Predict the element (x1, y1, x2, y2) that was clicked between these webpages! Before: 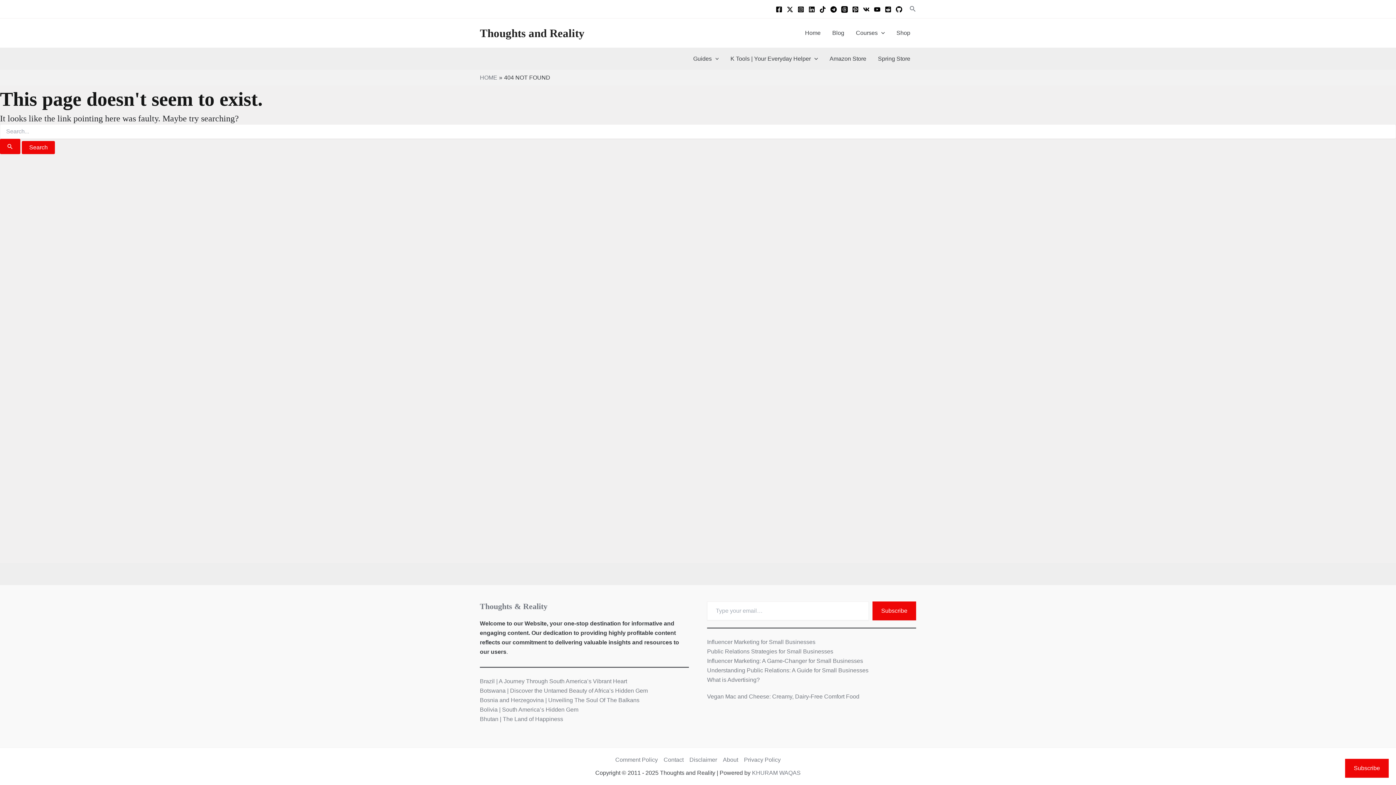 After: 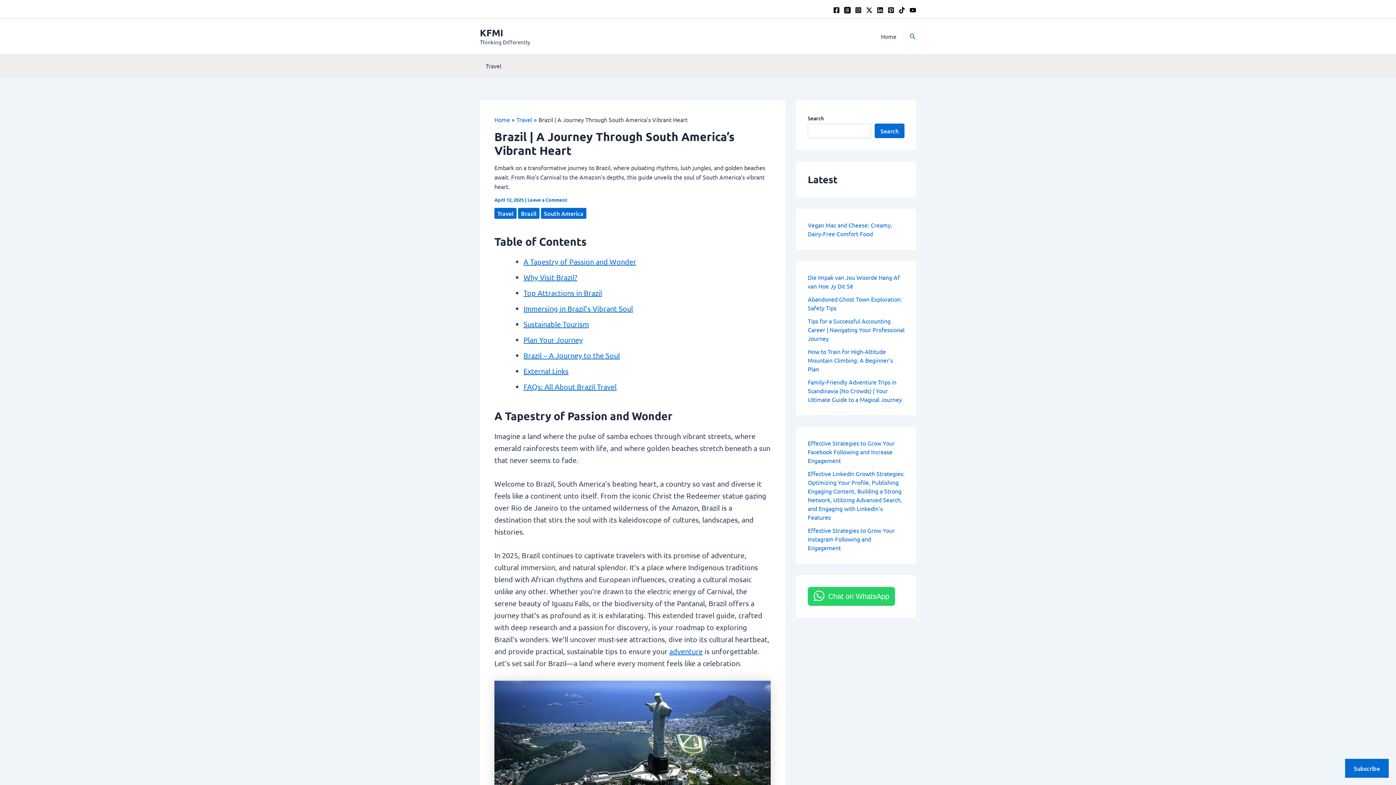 Action: label: Brazil | A Journey Through South America’s Vibrant Heart bbox: (480, 678, 627, 684)